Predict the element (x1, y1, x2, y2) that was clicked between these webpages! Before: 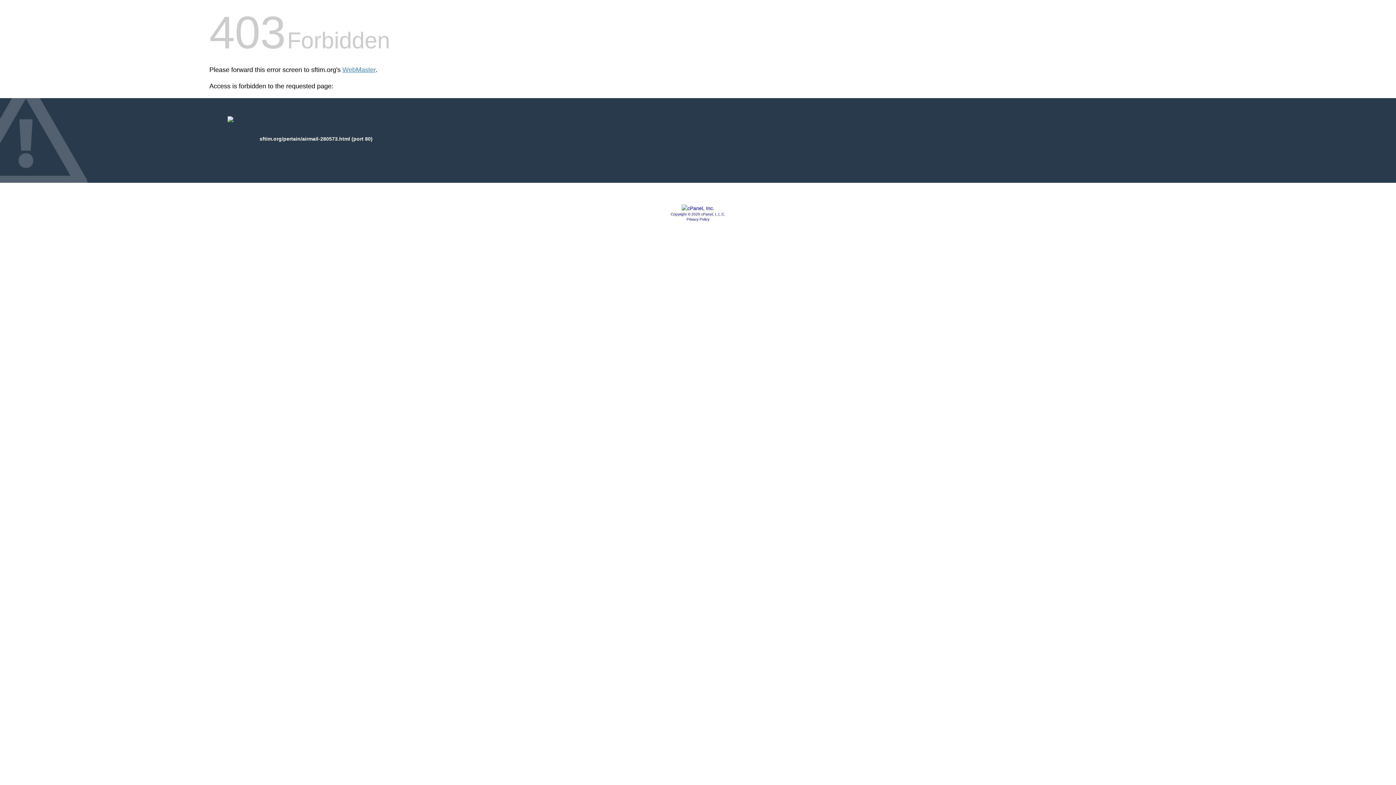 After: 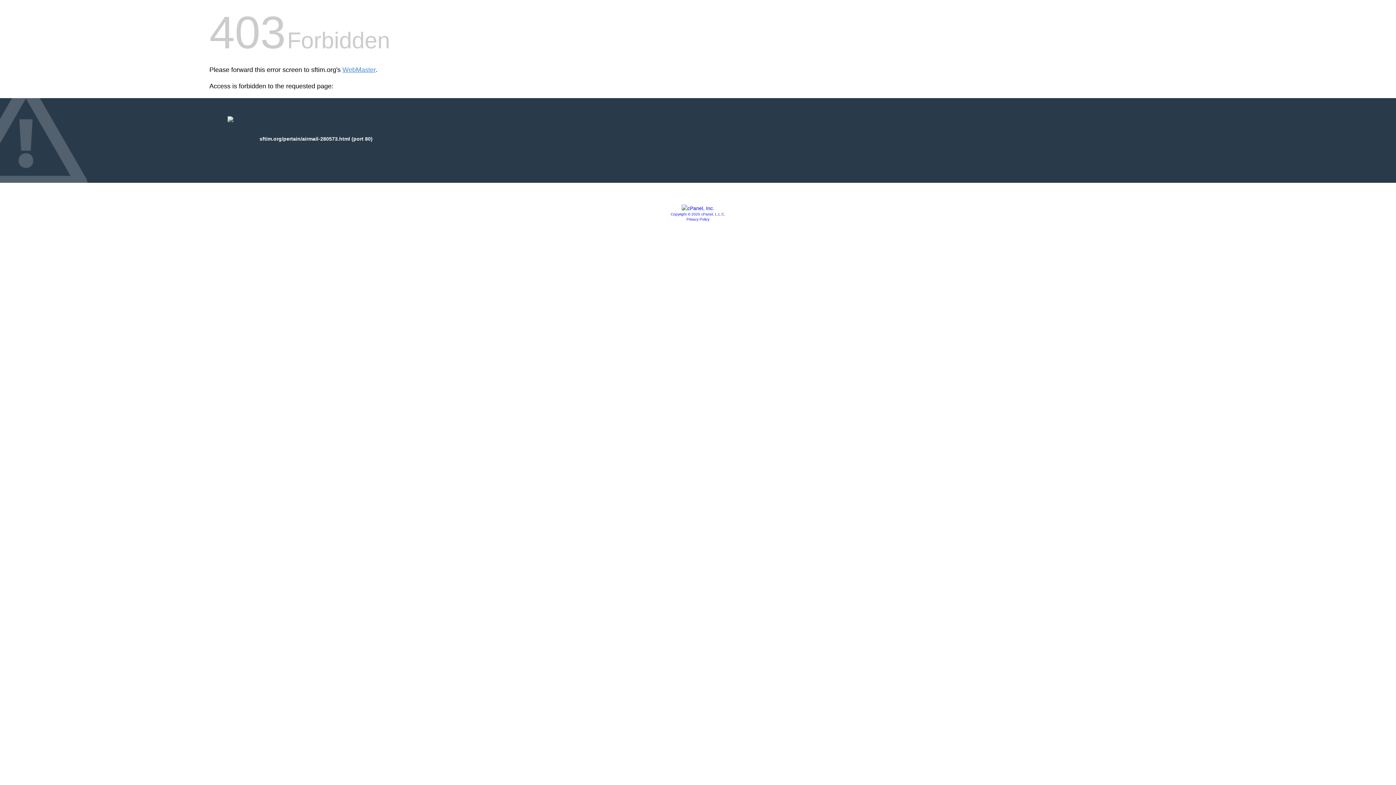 Action: bbox: (686, 217, 709, 221) label: Privacy Policy